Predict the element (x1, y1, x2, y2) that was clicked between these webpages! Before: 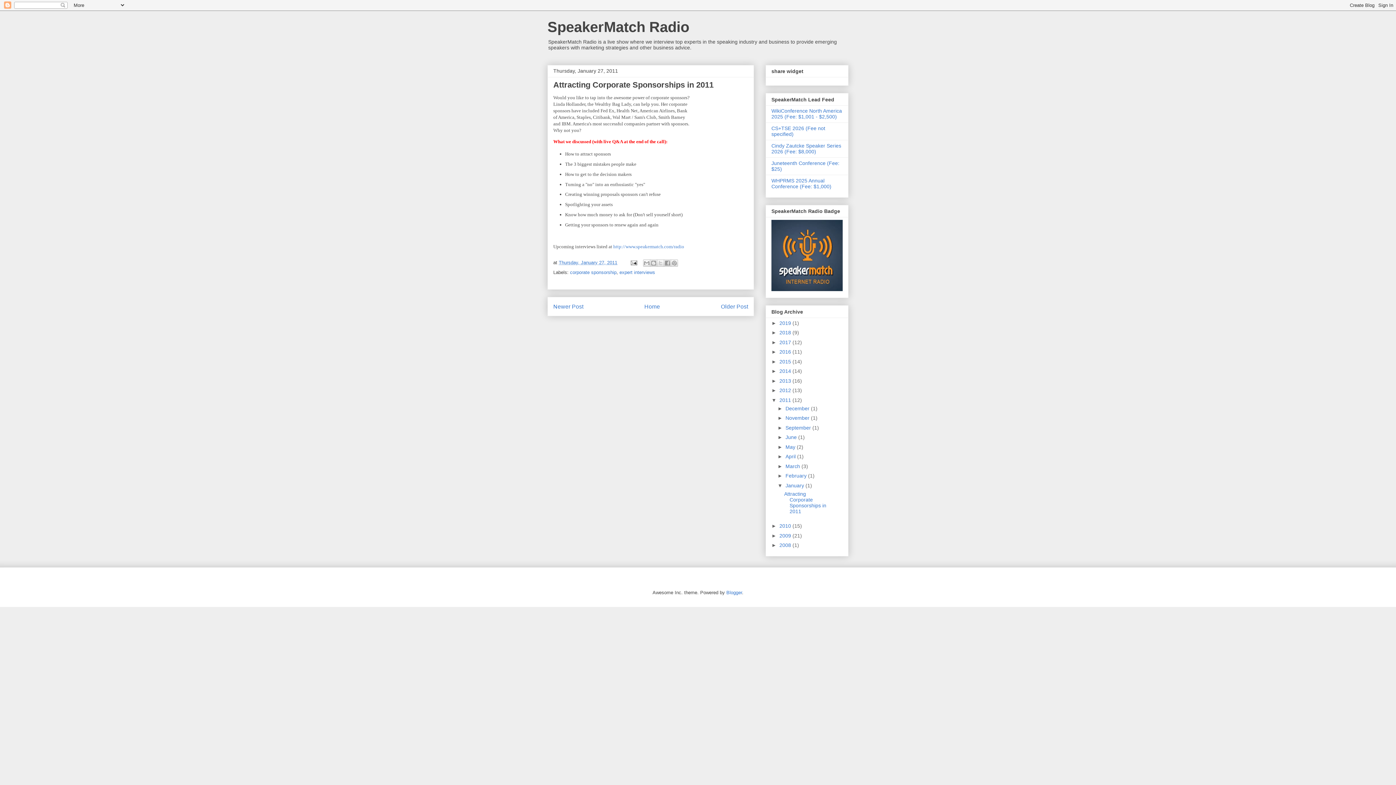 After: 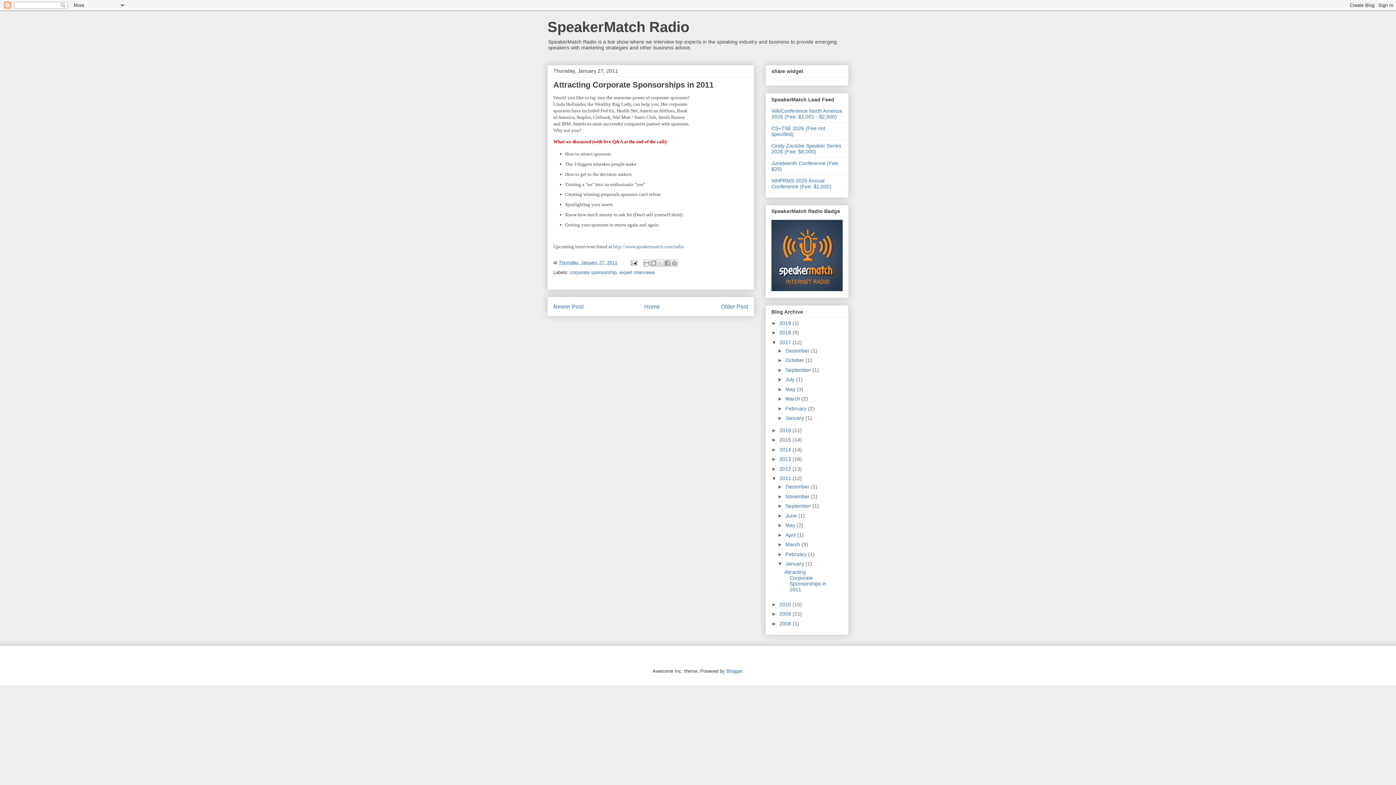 Action: label: ►   bbox: (771, 339, 779, 345)